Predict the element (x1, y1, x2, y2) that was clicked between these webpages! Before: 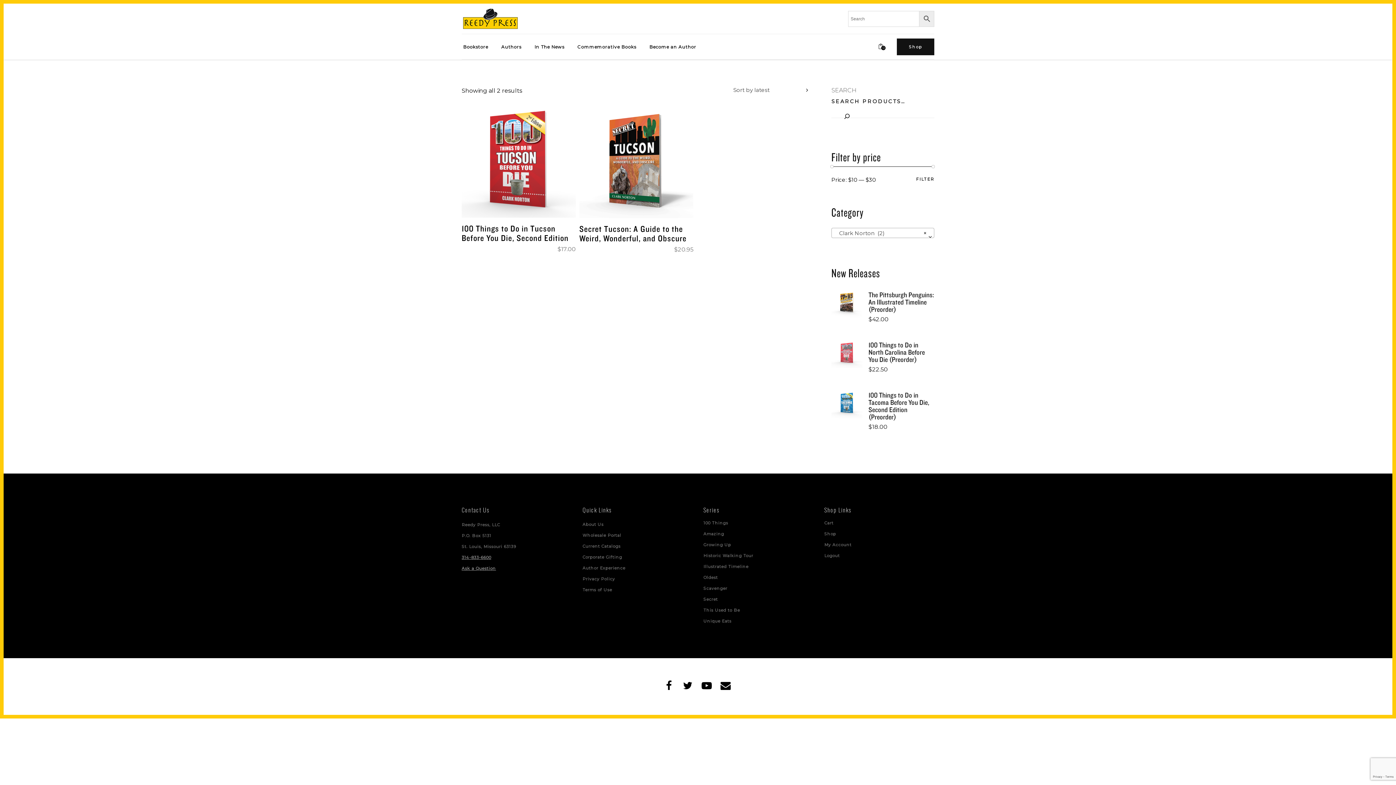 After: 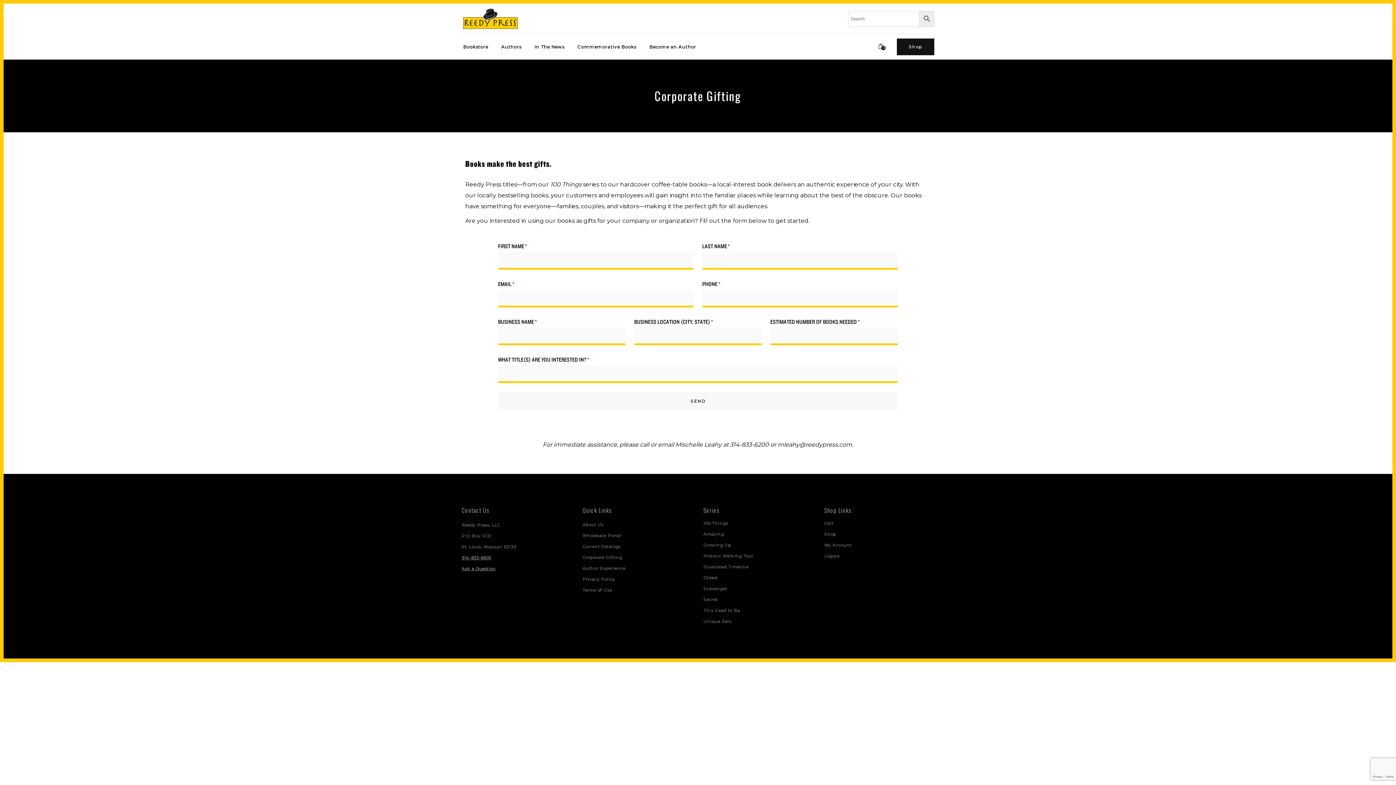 Action: label: Corporate Gifting bbox: (582, 554, 622, 560)